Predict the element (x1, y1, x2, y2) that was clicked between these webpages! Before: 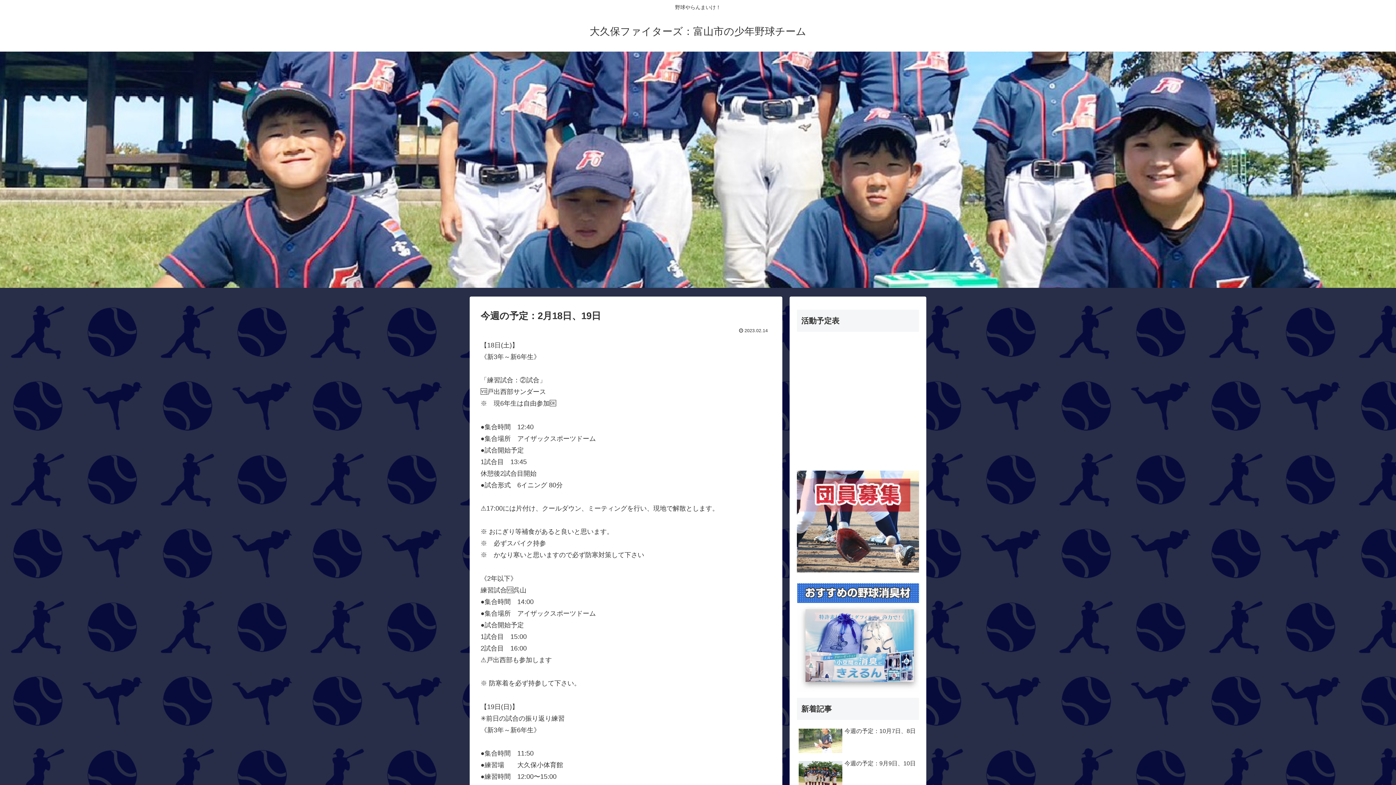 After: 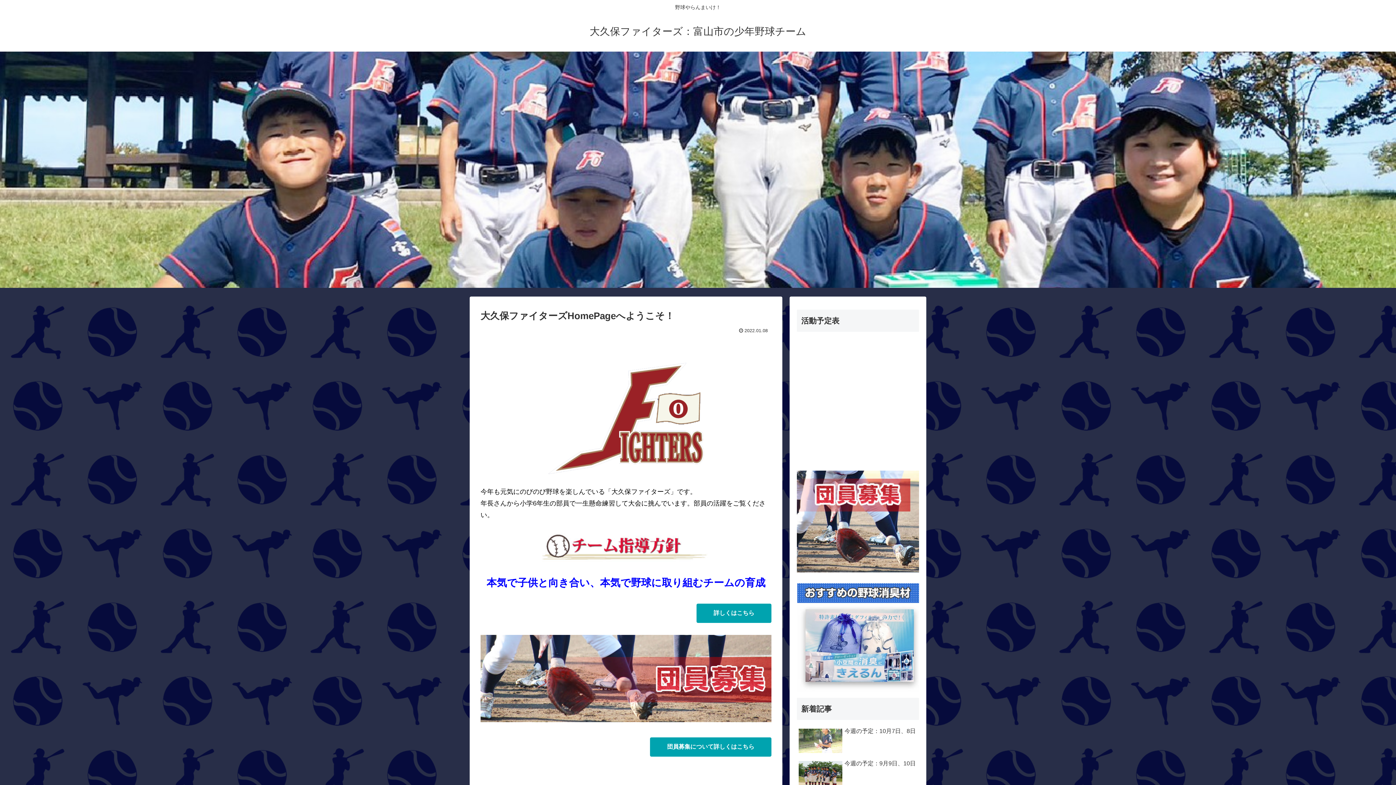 Action: label: 大久保ファイターズ：富山市の少年野球チーム bbox: (589, 29, 806, 36)